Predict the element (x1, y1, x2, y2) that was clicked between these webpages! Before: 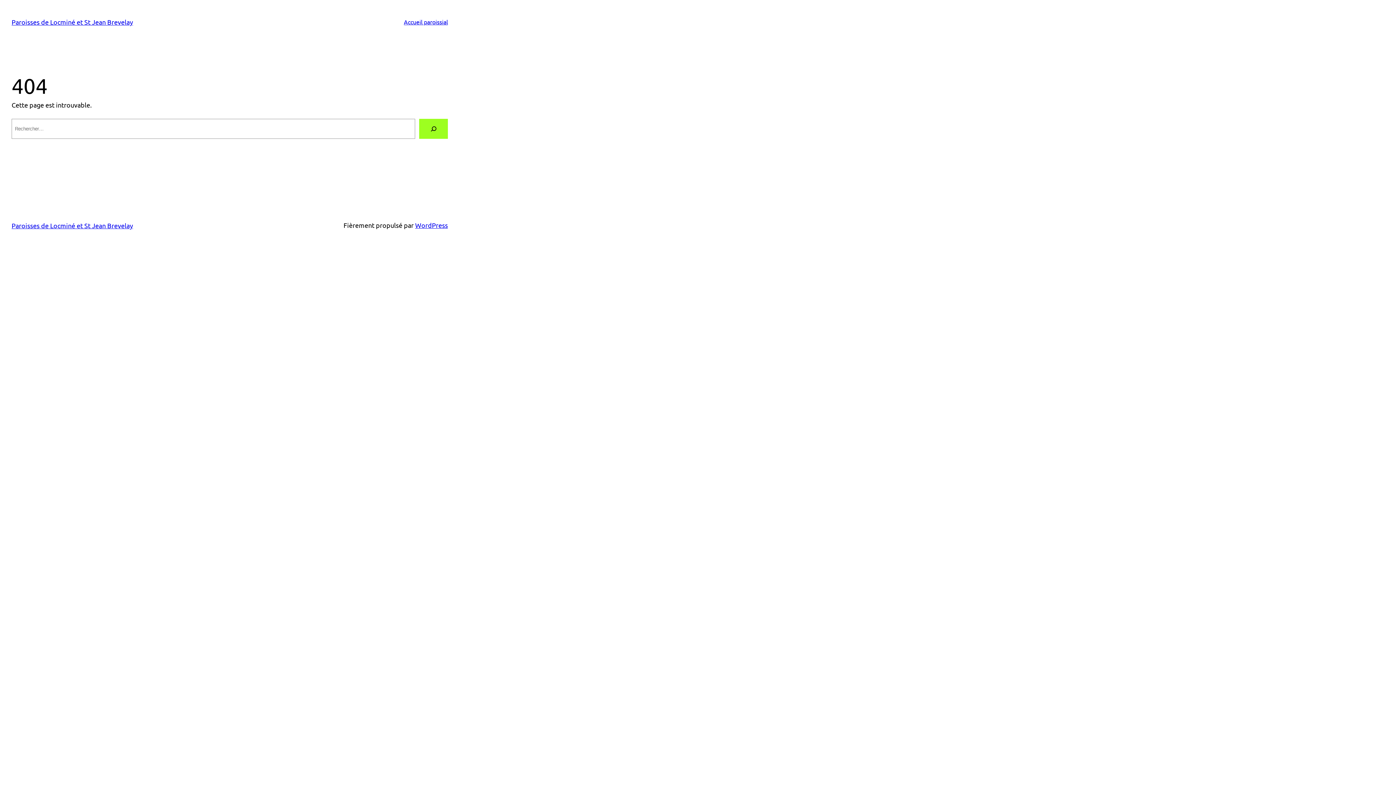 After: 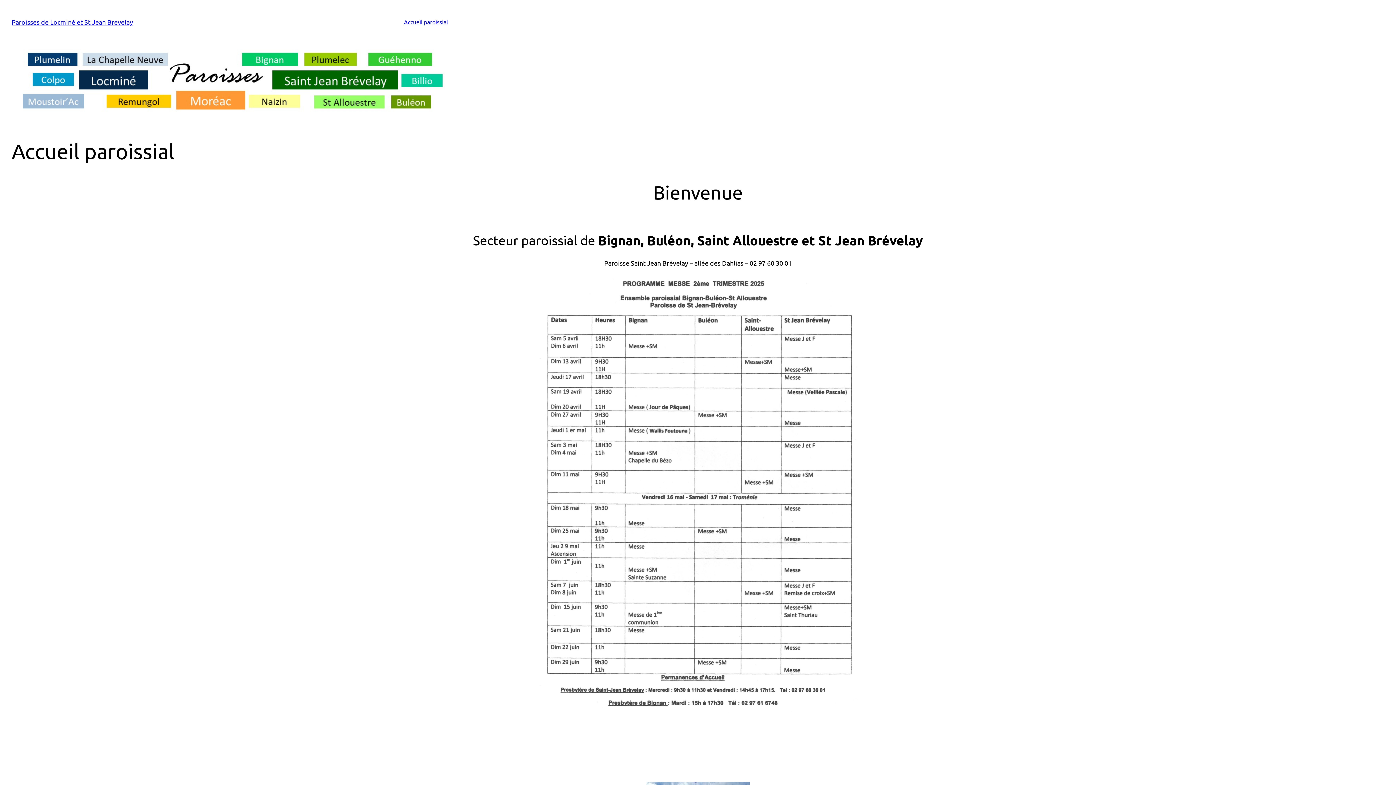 Action: label: Paroisses de Locminé et St Jean Brevelay bbox: (11, 221, 133, 229)